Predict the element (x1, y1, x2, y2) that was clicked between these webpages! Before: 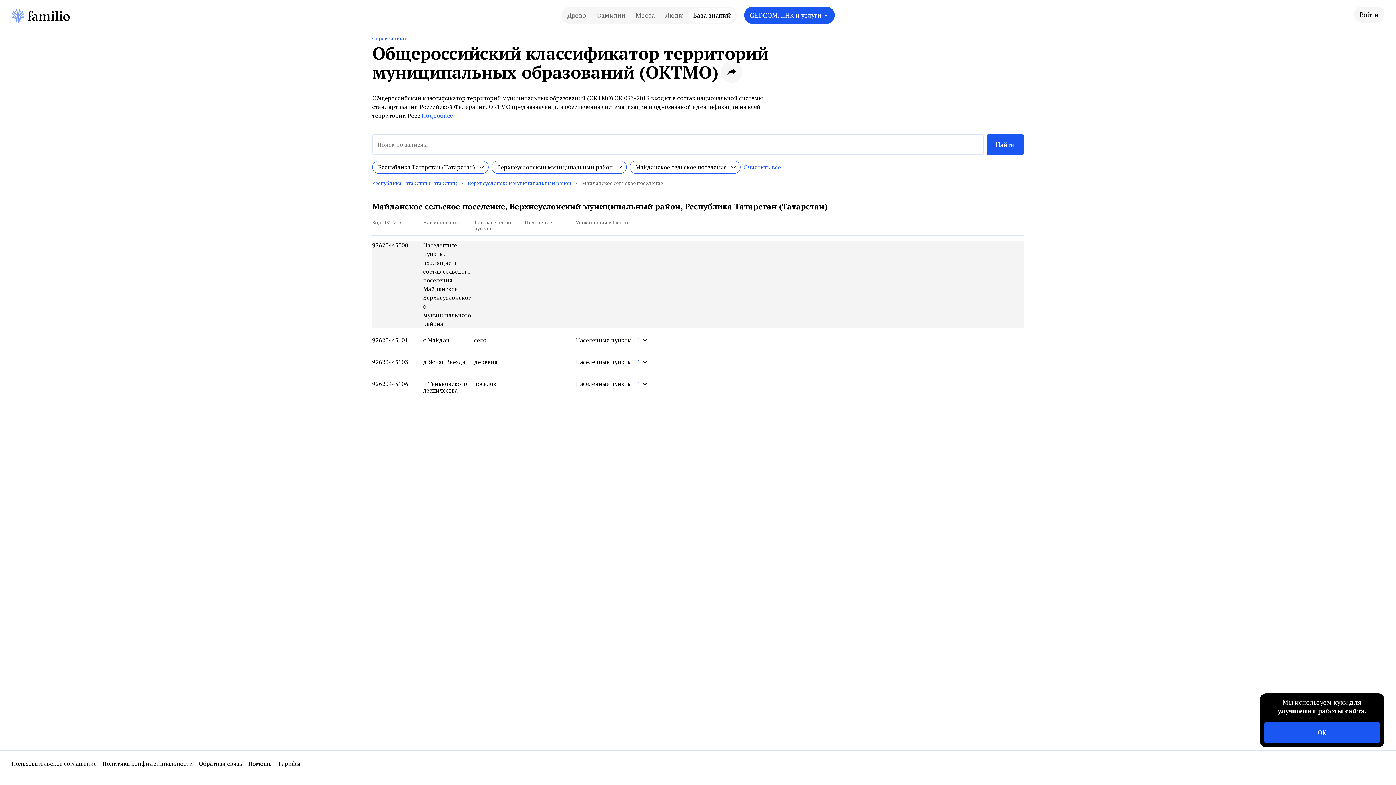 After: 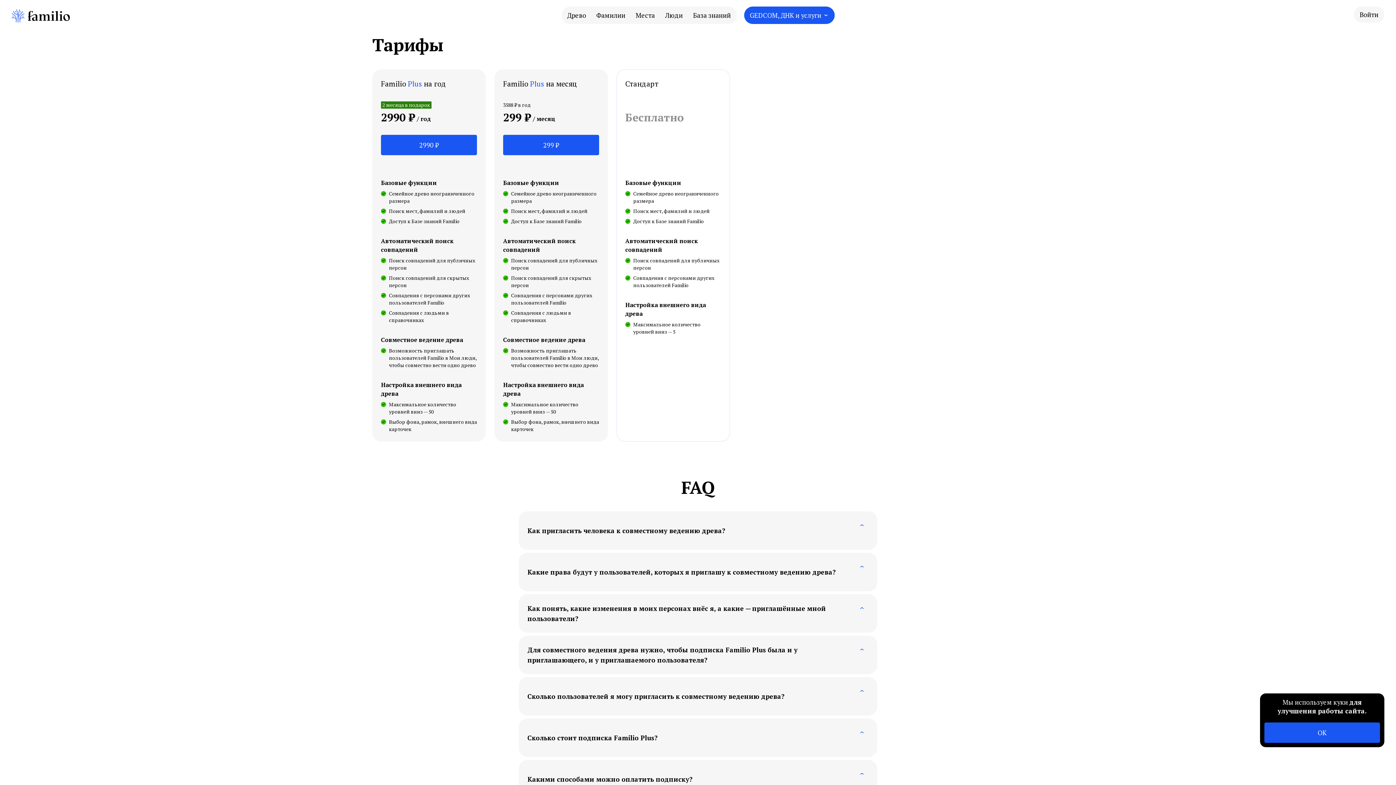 Action: label: Тарифы bbox: (277, 760, 300, 768)